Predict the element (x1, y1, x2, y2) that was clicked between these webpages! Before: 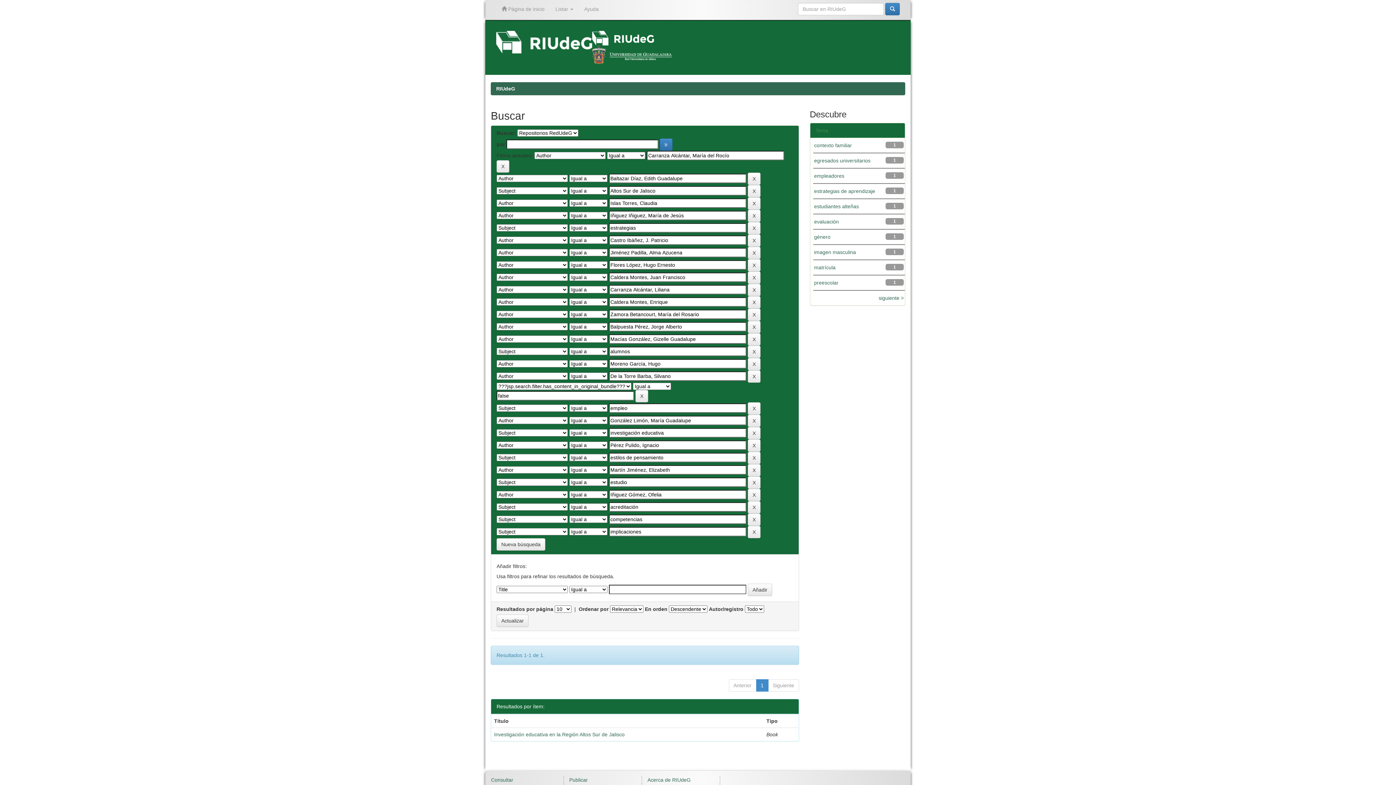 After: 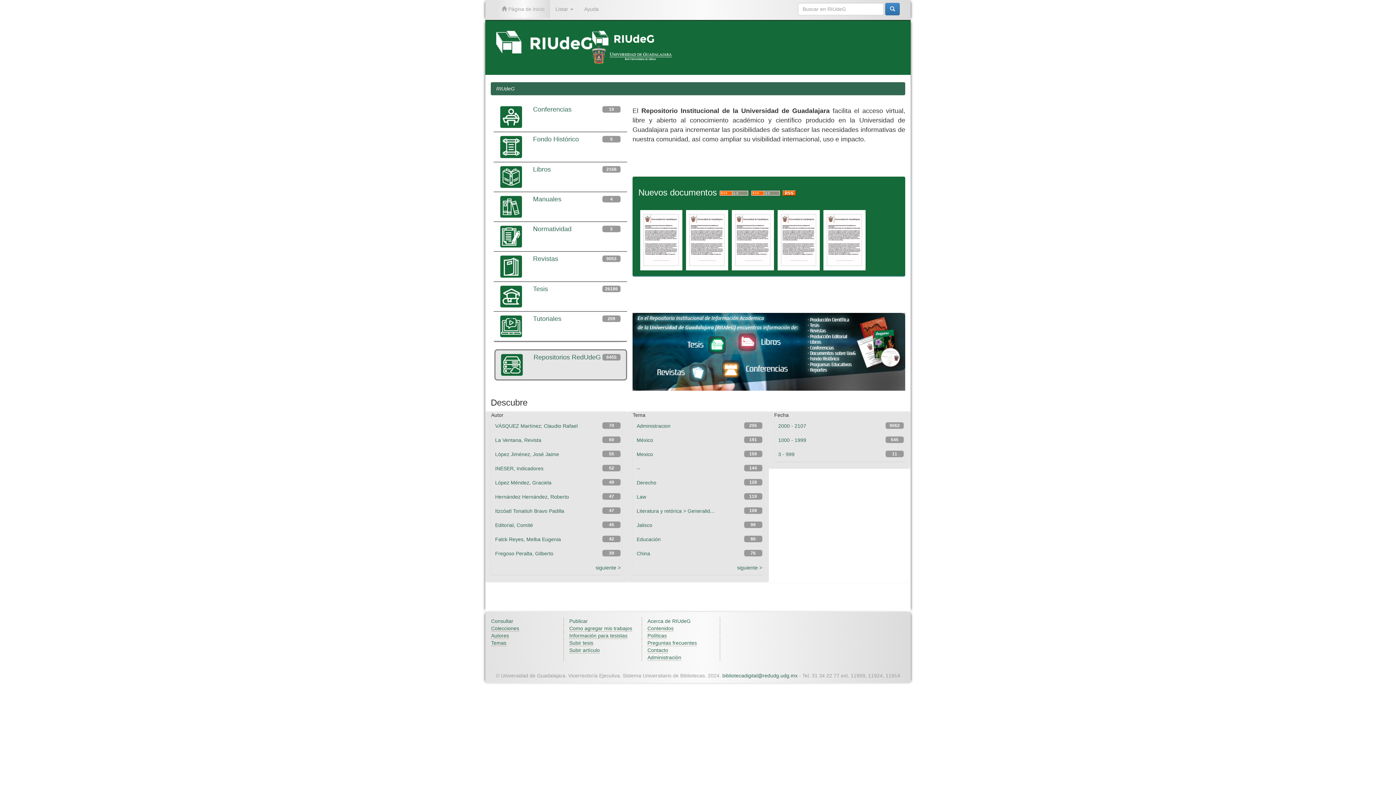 Action: bbox: (496, 0, 550, 18) label:  Página de inicio